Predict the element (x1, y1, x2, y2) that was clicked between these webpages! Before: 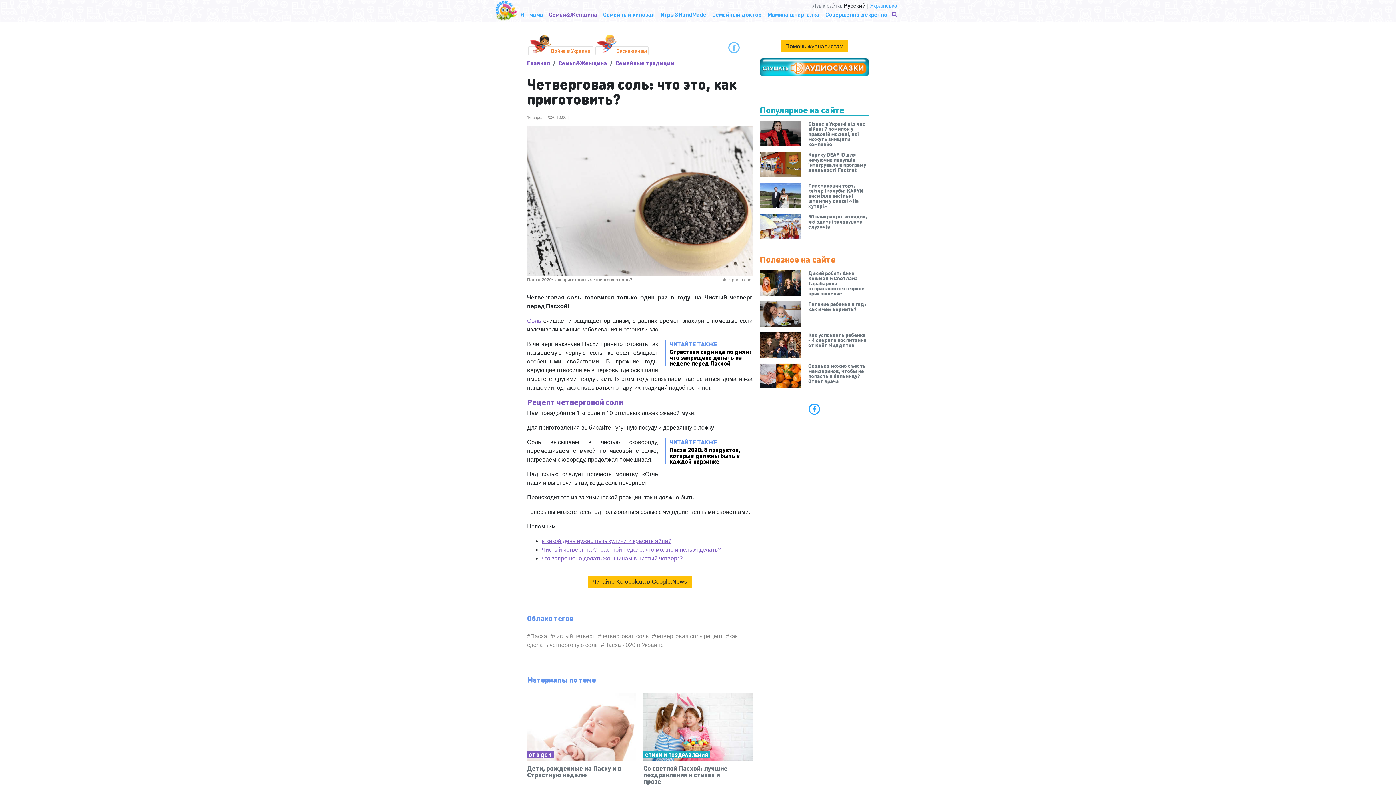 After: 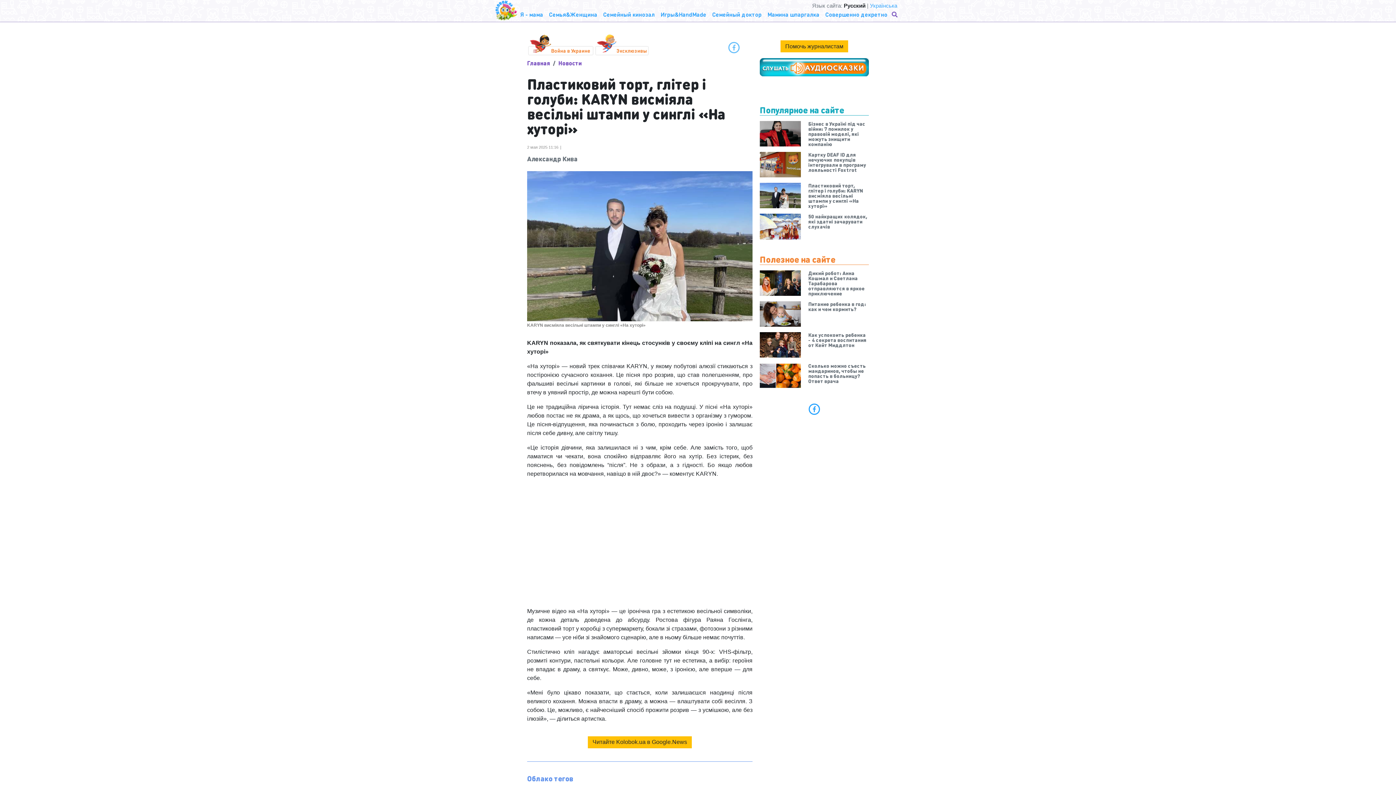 Action: bbox: (760, 183, 801, 208)